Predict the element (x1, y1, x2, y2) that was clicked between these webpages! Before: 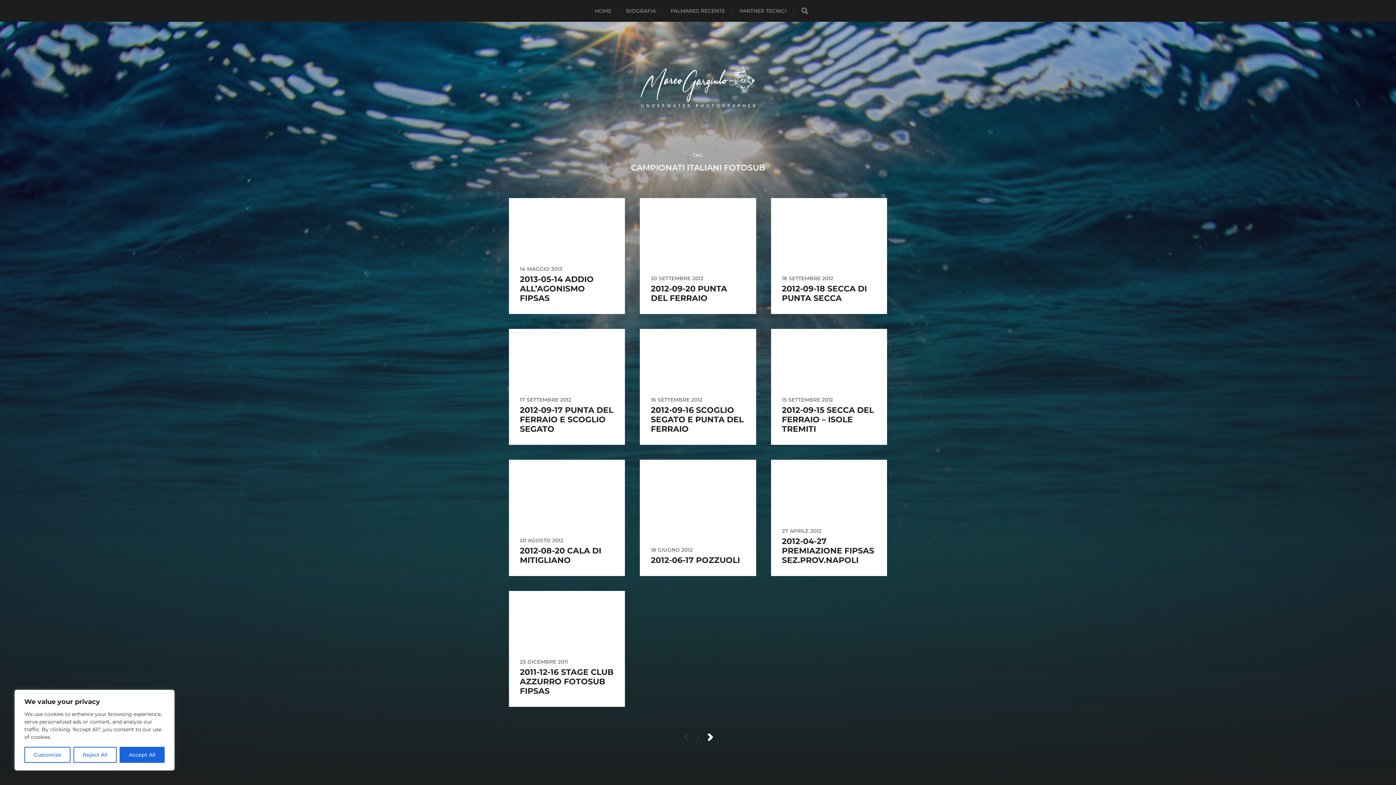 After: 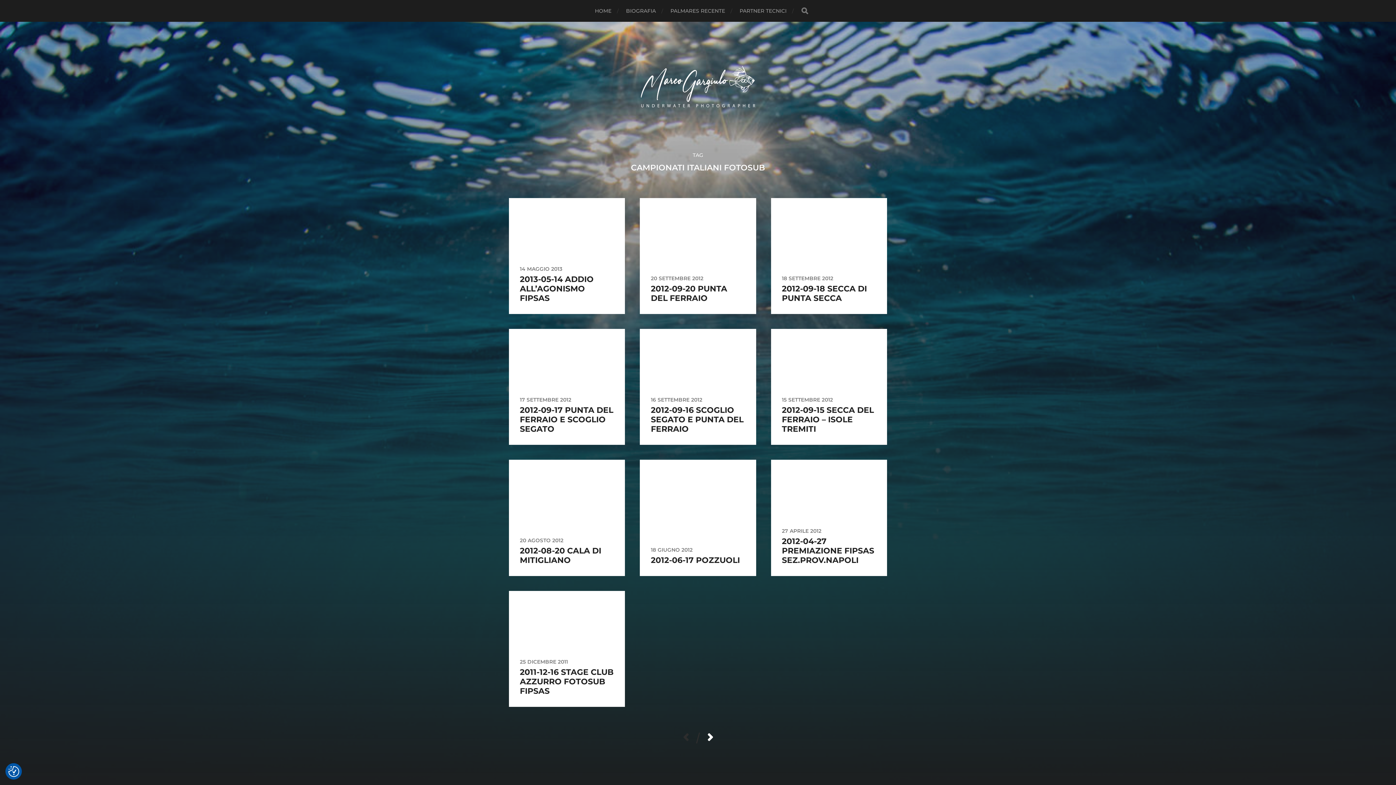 Action: bbox: (119, 747, 164, 763) label: Accept All